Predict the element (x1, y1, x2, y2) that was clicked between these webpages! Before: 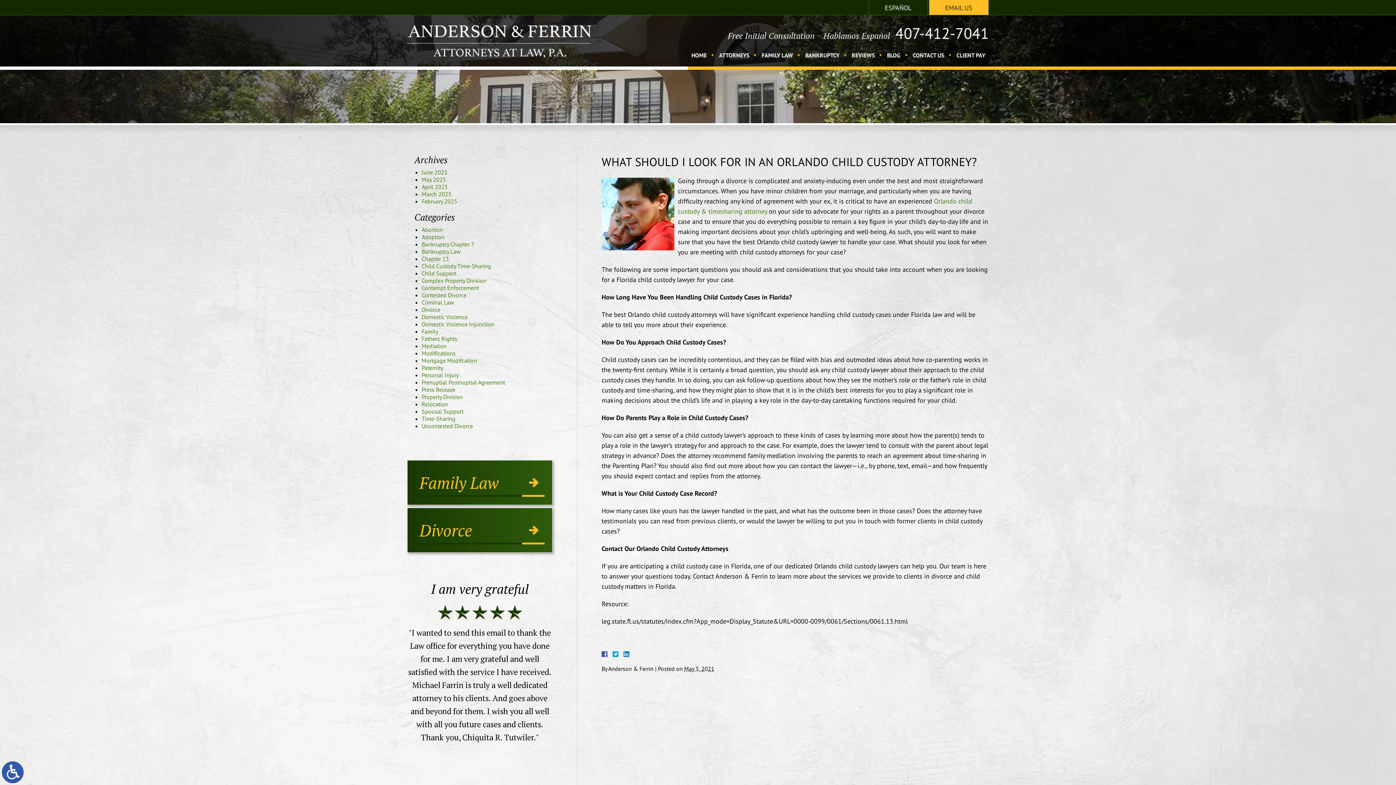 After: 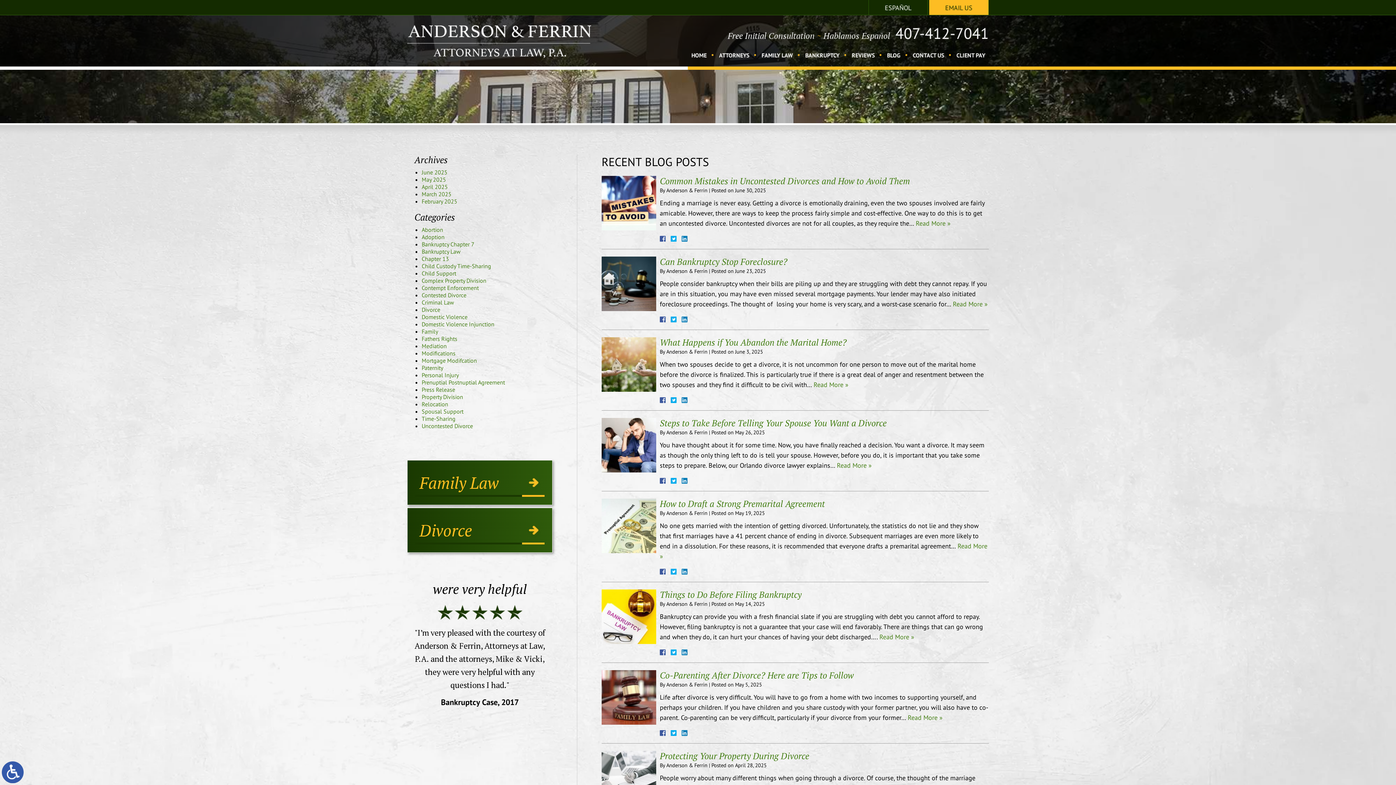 Action: label: BLOG bbox: (883, 52, 904, 66)